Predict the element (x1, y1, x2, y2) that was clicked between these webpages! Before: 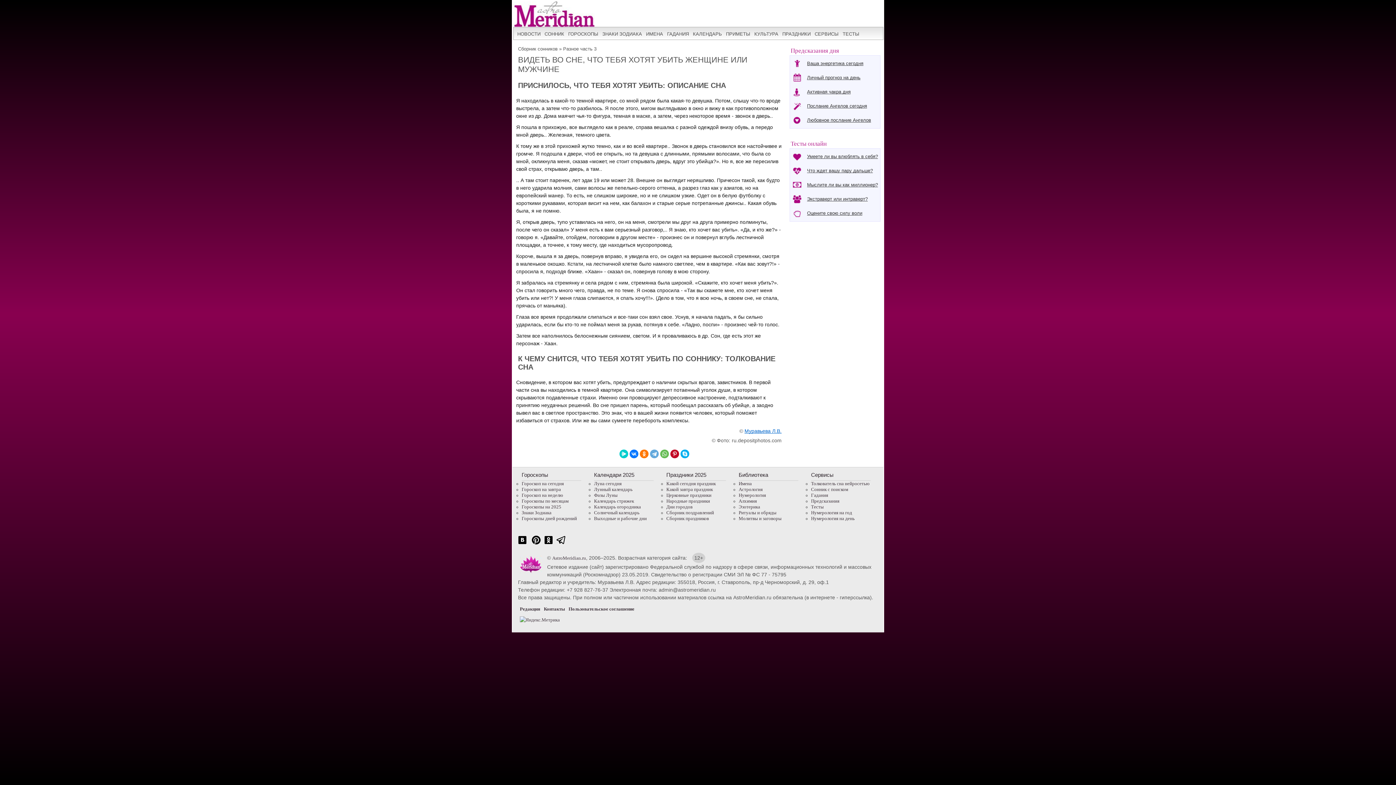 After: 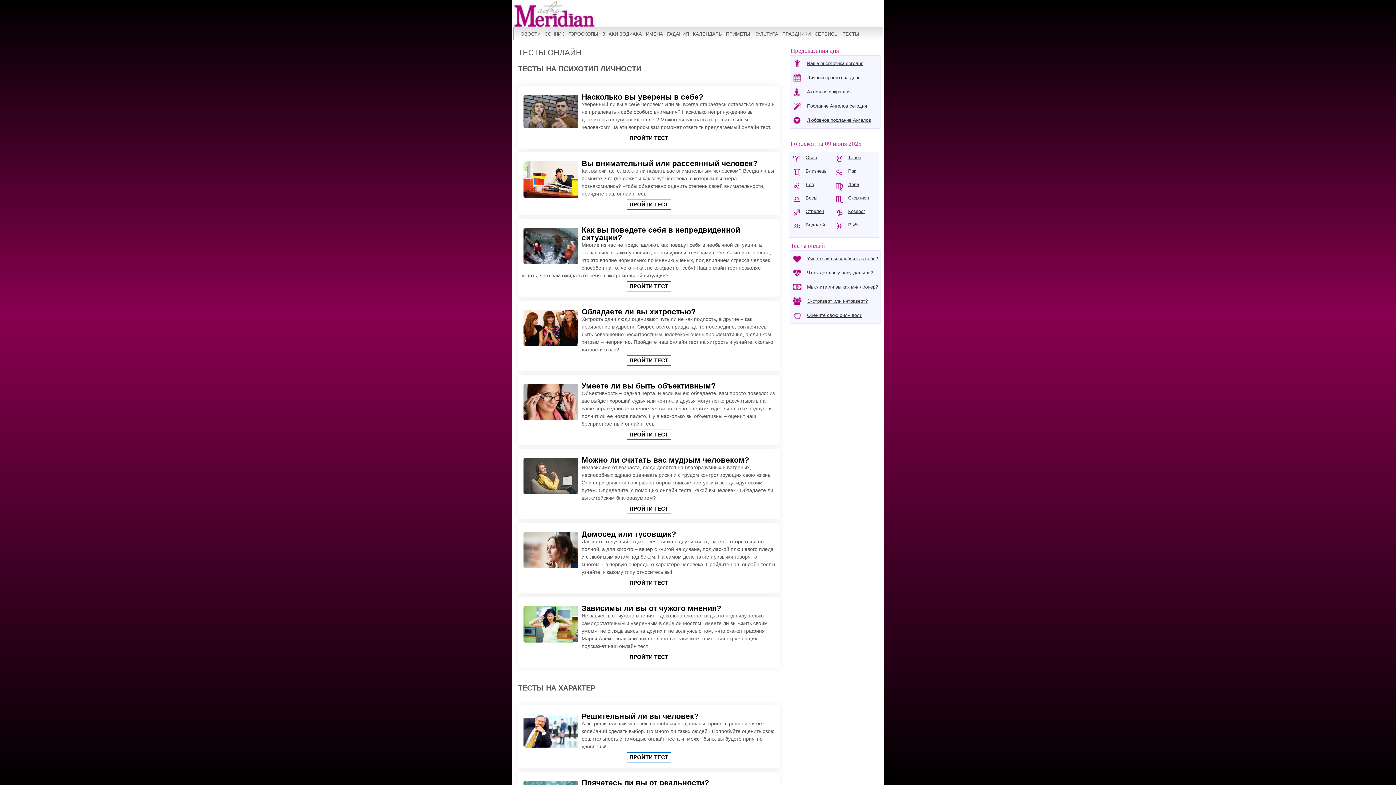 Action: label: ТЕСТЫ bbox: (841, 28, 860, 40)